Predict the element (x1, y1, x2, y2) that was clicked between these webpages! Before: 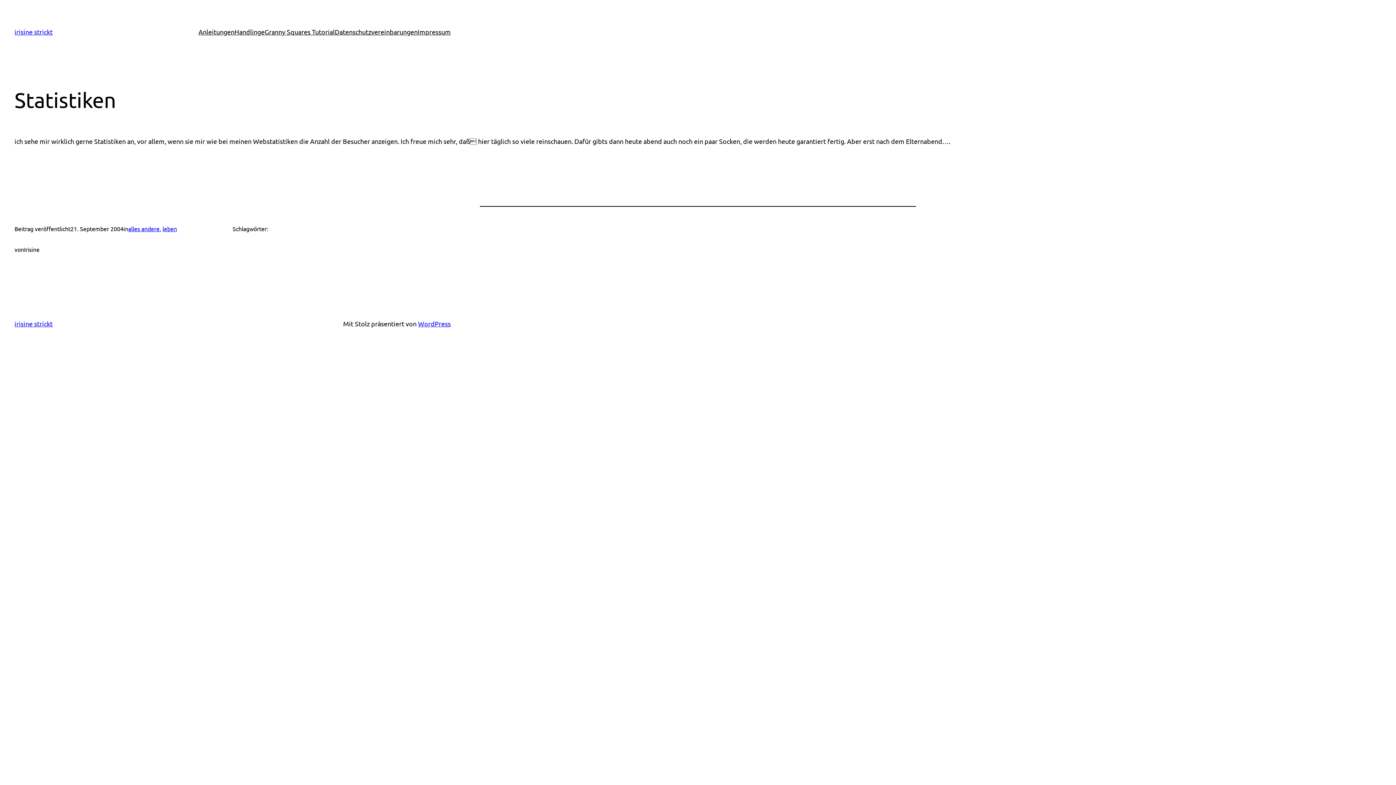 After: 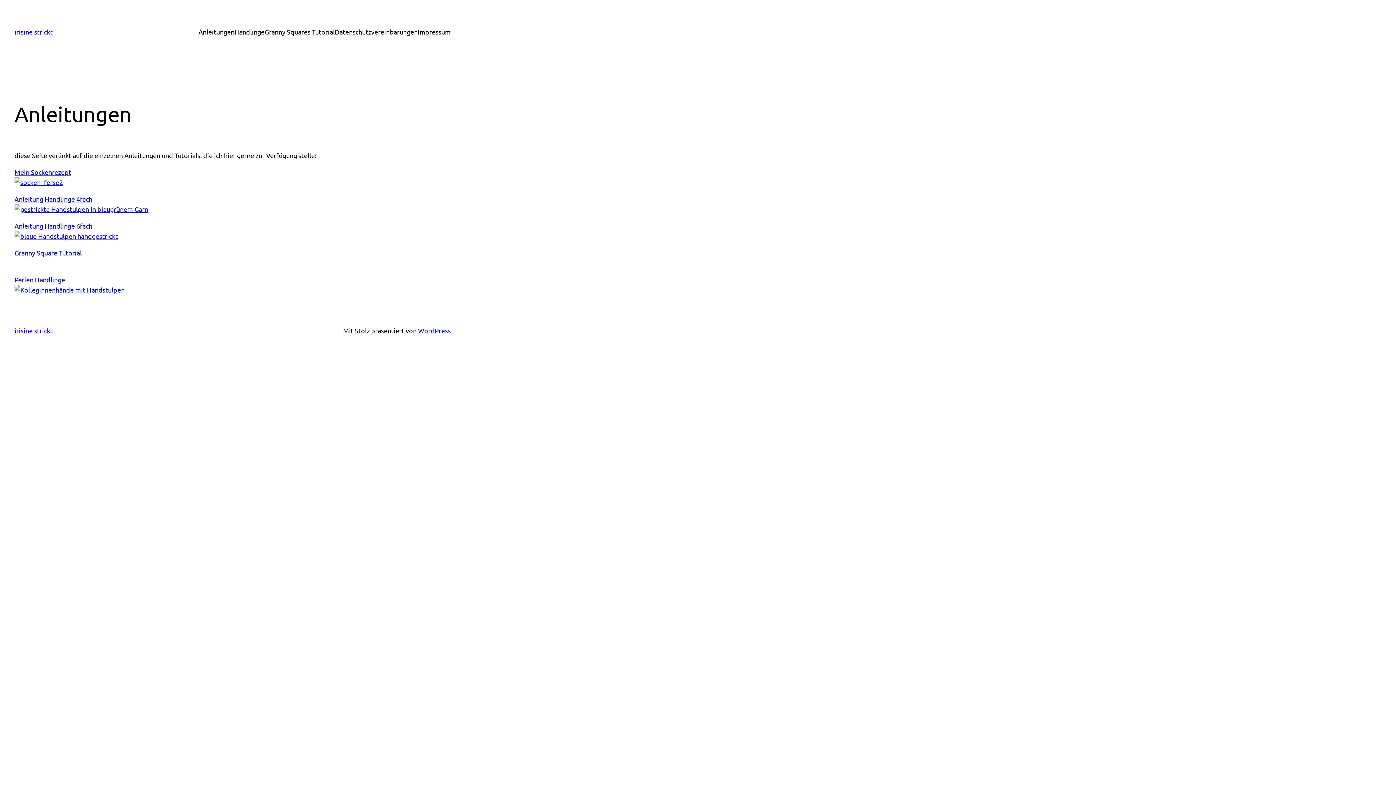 Action: bbox: (198, 26, 234, 37) label: Anleitungen